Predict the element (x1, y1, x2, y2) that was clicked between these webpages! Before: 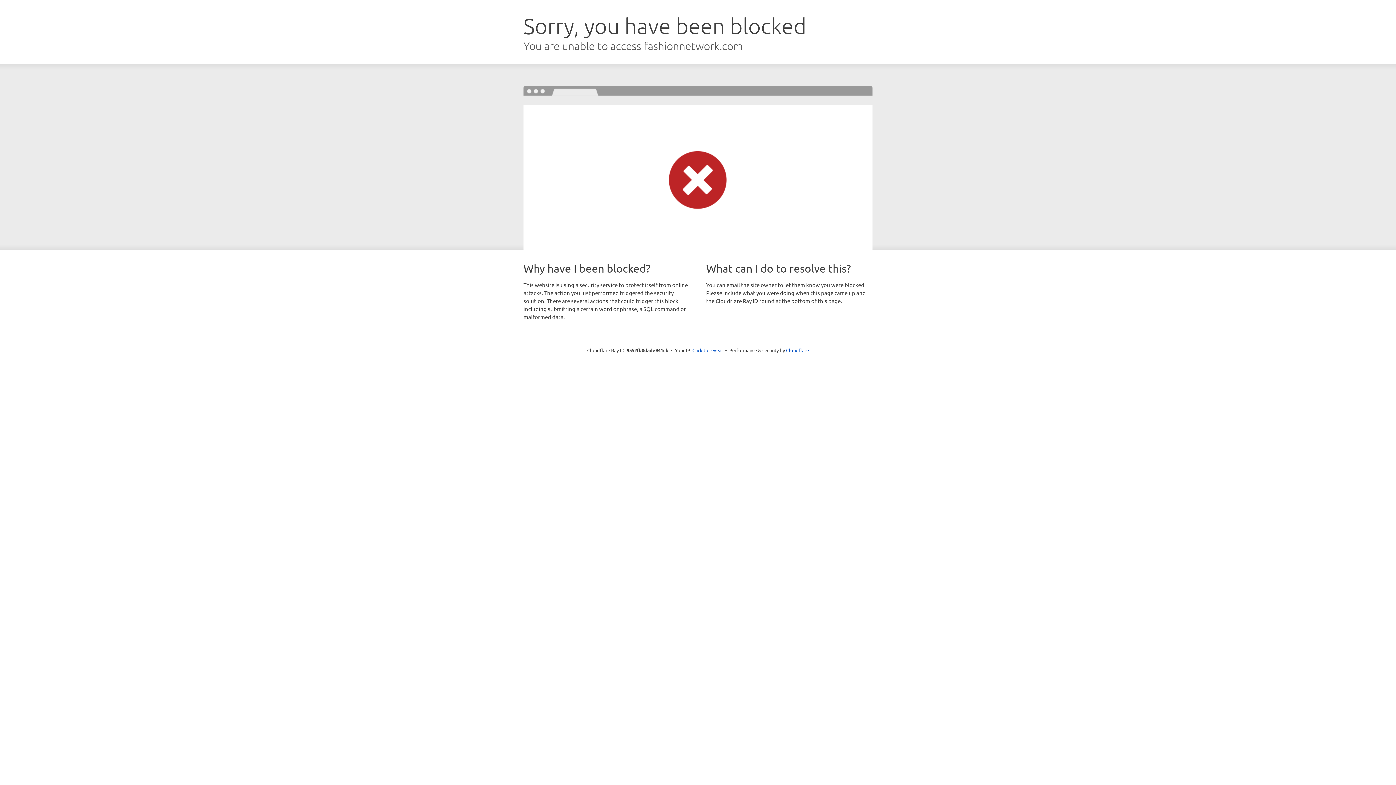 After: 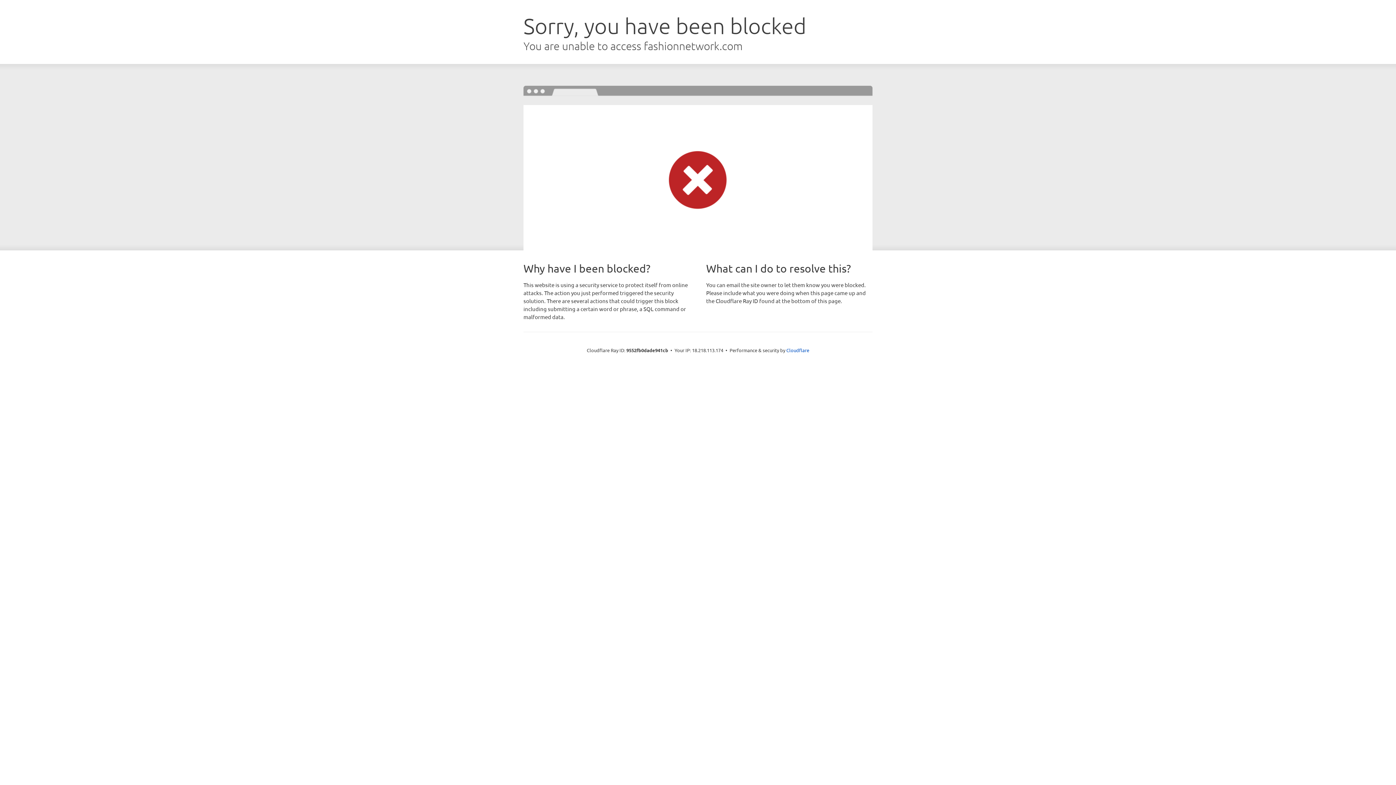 Action: bbox: (692, 346, 723, 353) label: Click to reveal